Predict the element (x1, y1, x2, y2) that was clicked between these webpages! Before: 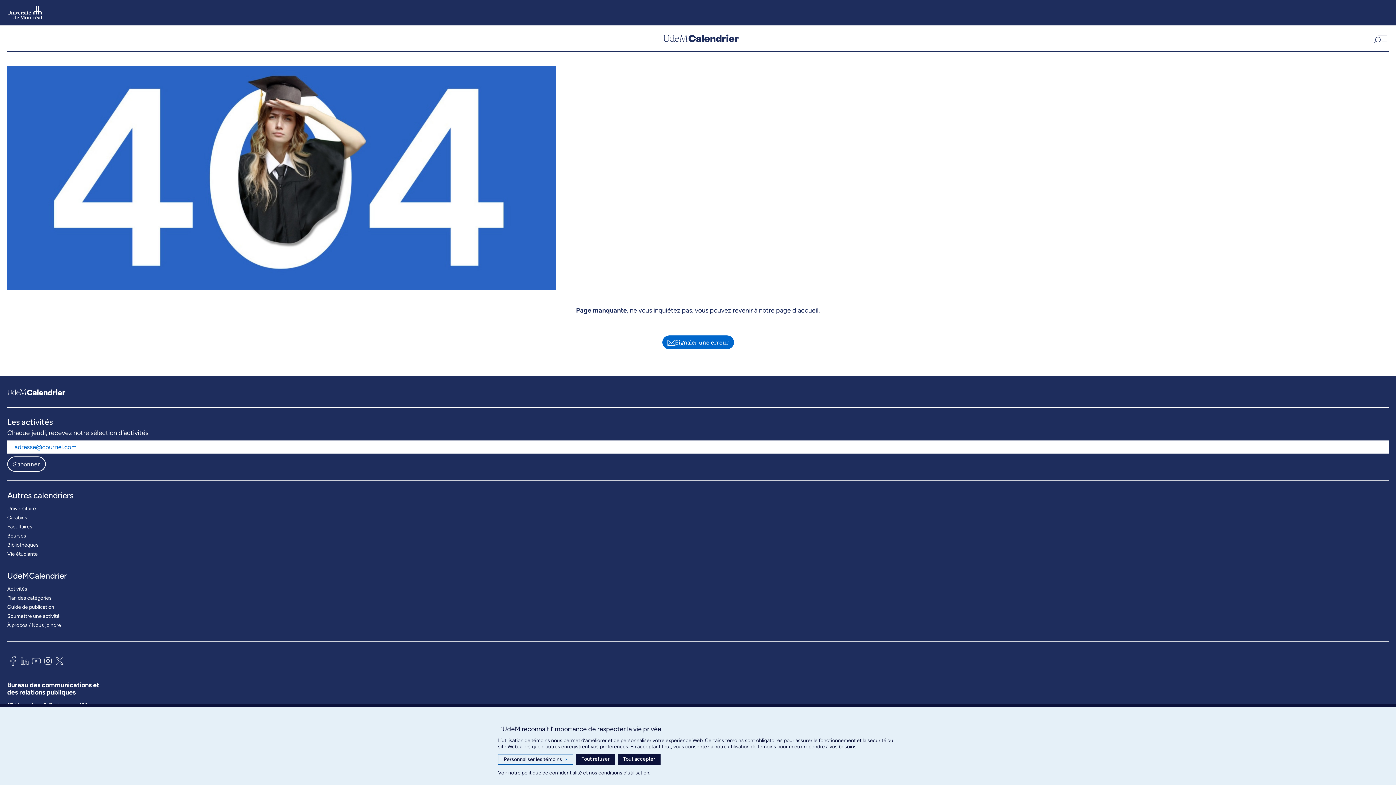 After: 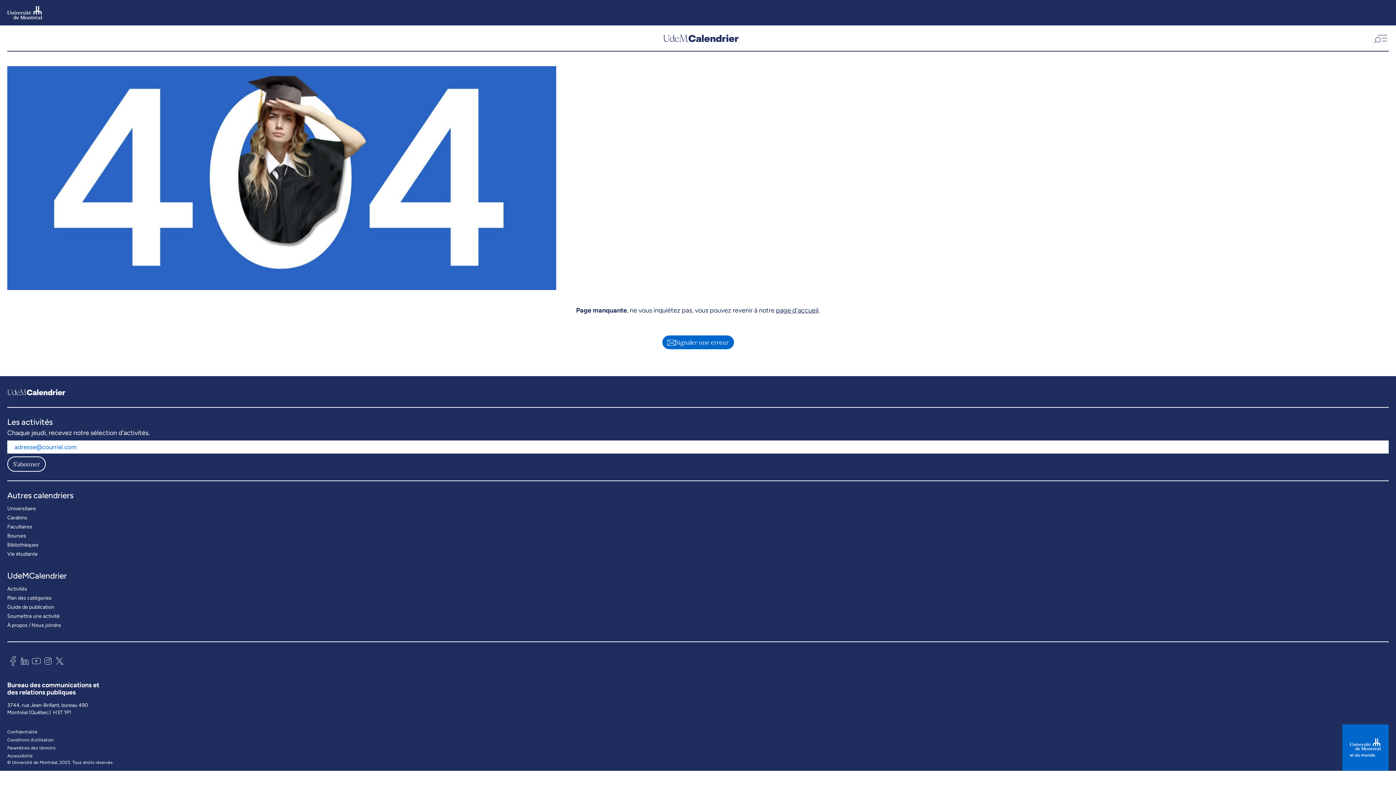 Action: label: Tout accepter bbox: (617, 754, 660, 765)